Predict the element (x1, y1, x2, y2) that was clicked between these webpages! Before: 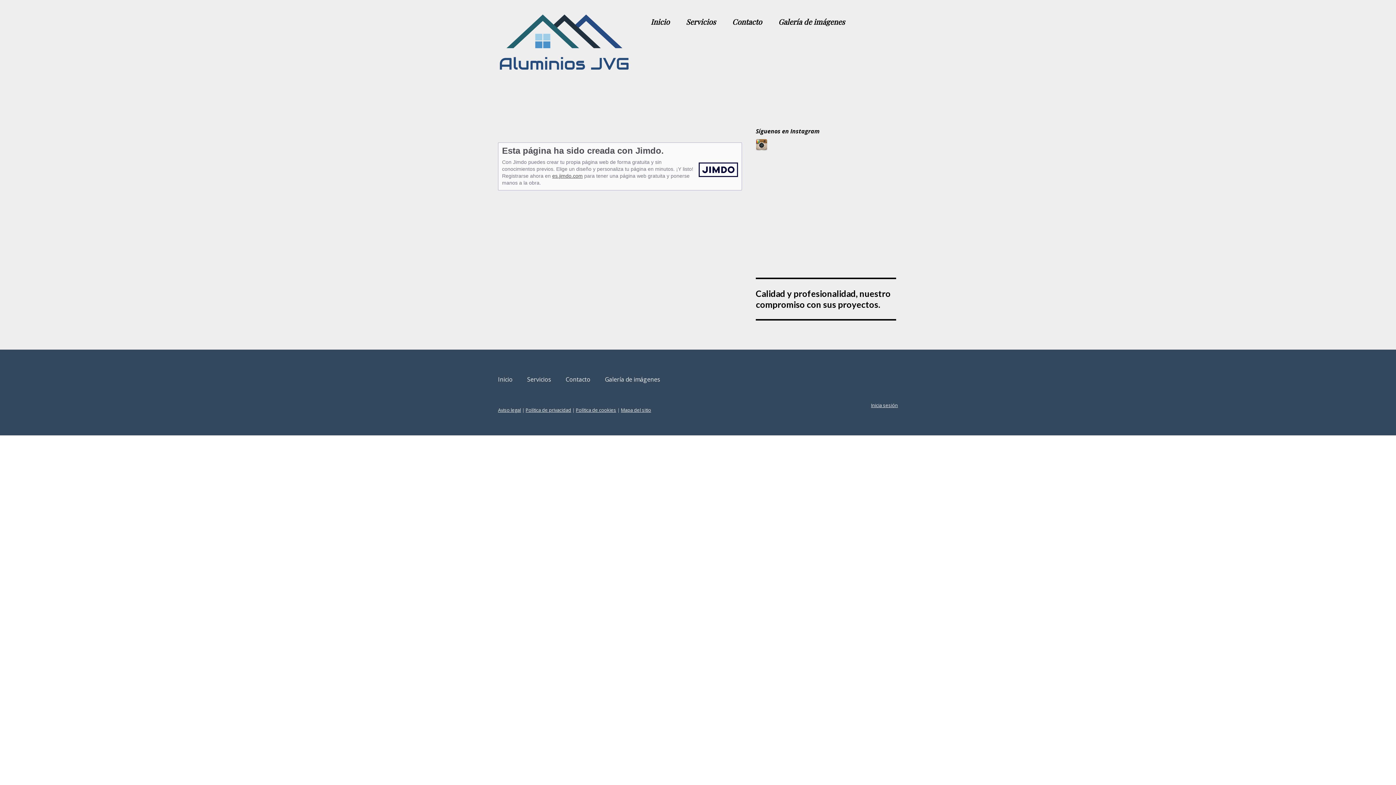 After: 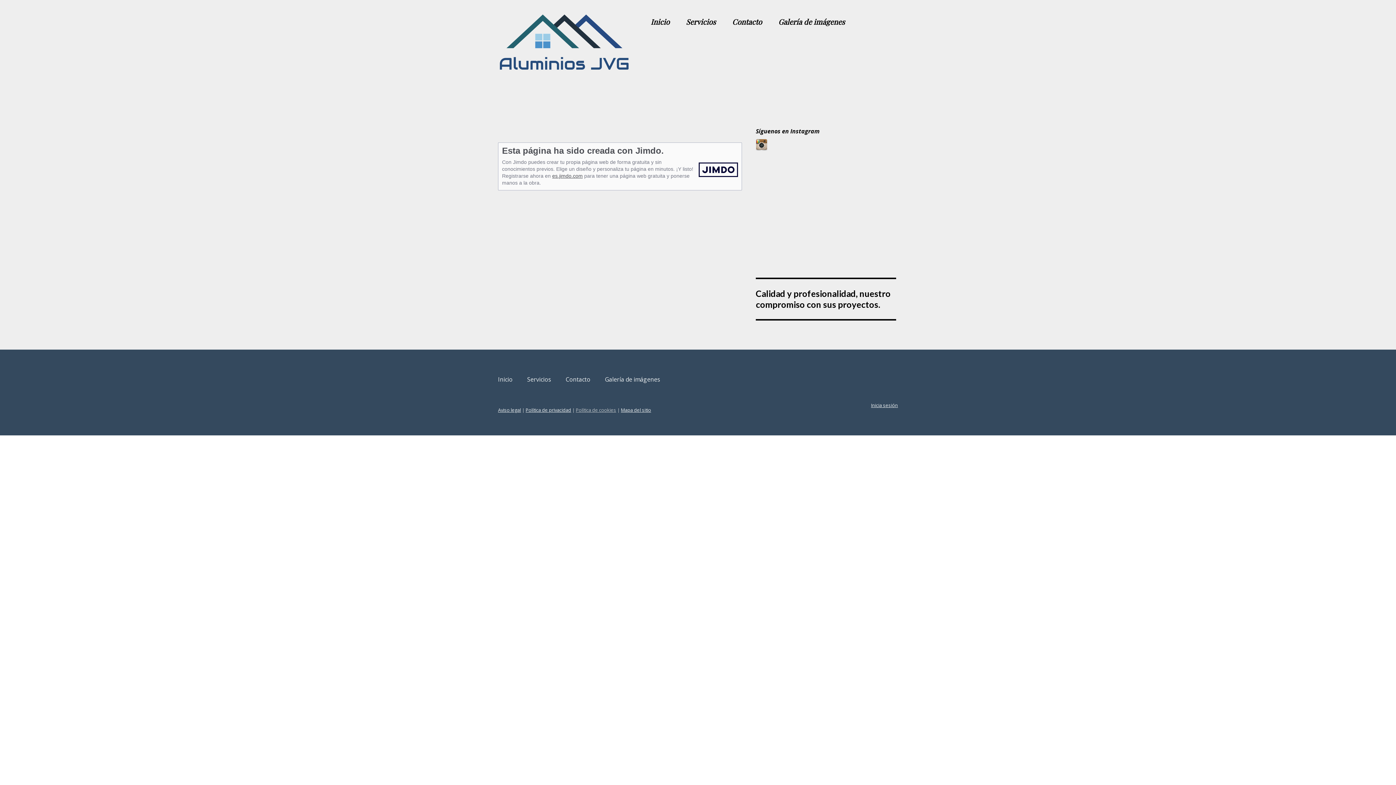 Action: bbox: (576, 406, 616, 413) label: Política de cookies